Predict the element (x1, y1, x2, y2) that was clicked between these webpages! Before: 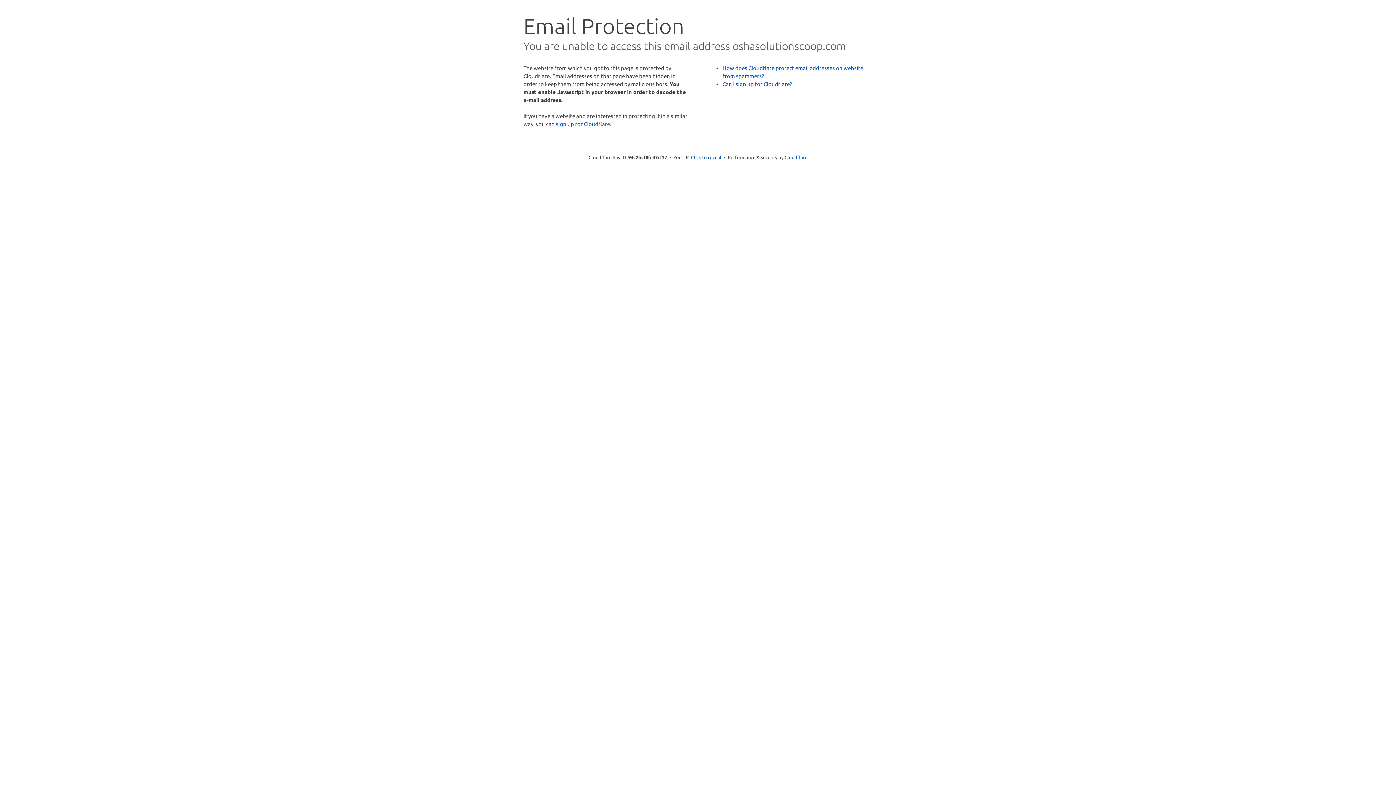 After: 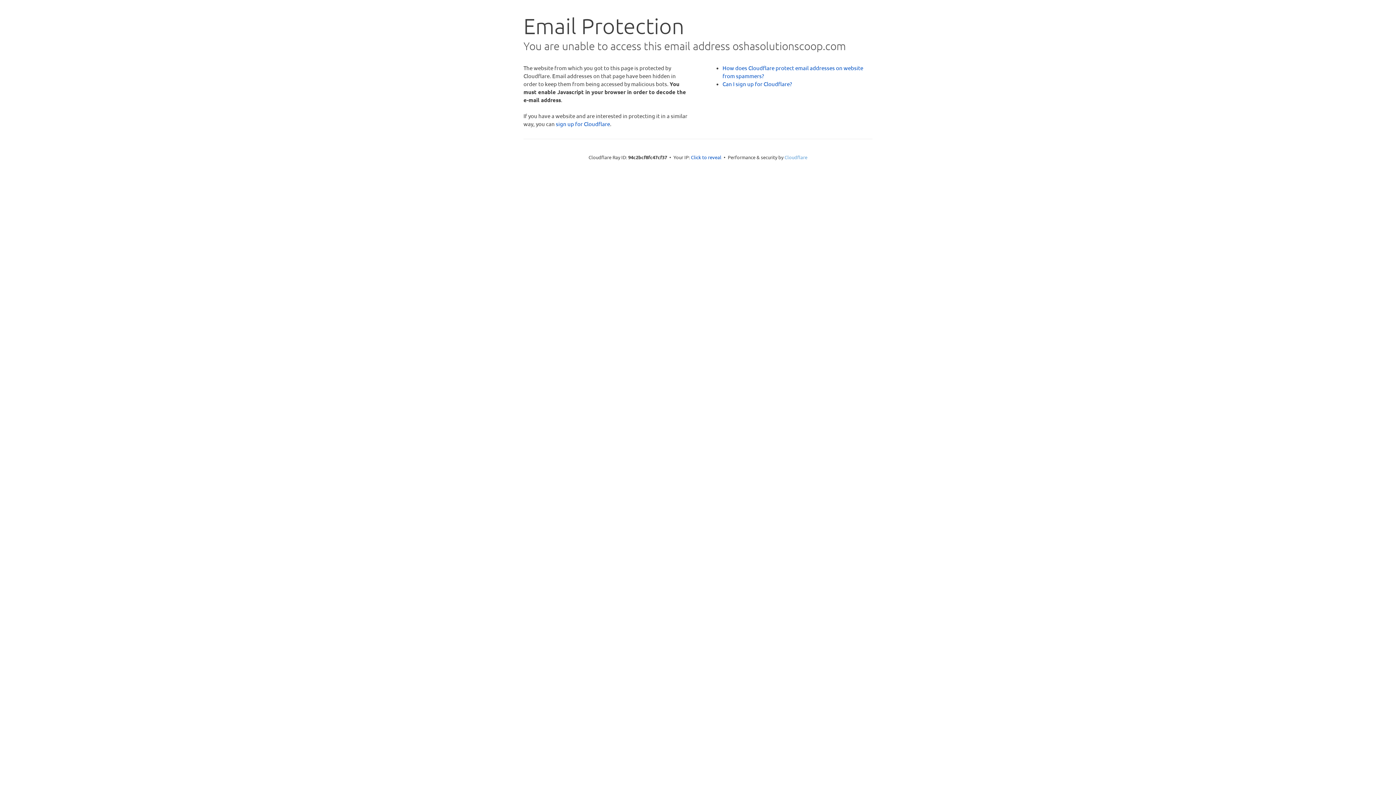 Action: label: Cloudflare bbox: (784, 154, 807, 160)